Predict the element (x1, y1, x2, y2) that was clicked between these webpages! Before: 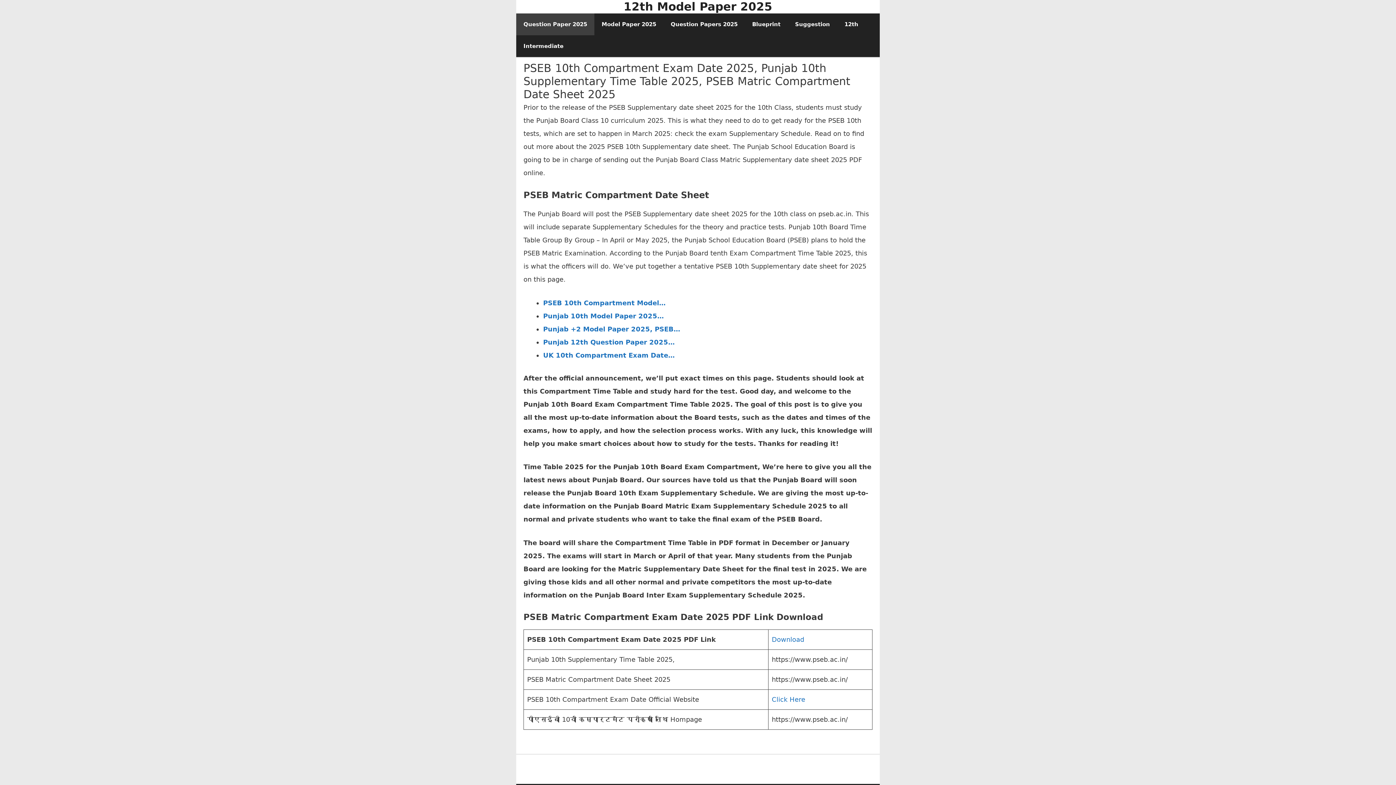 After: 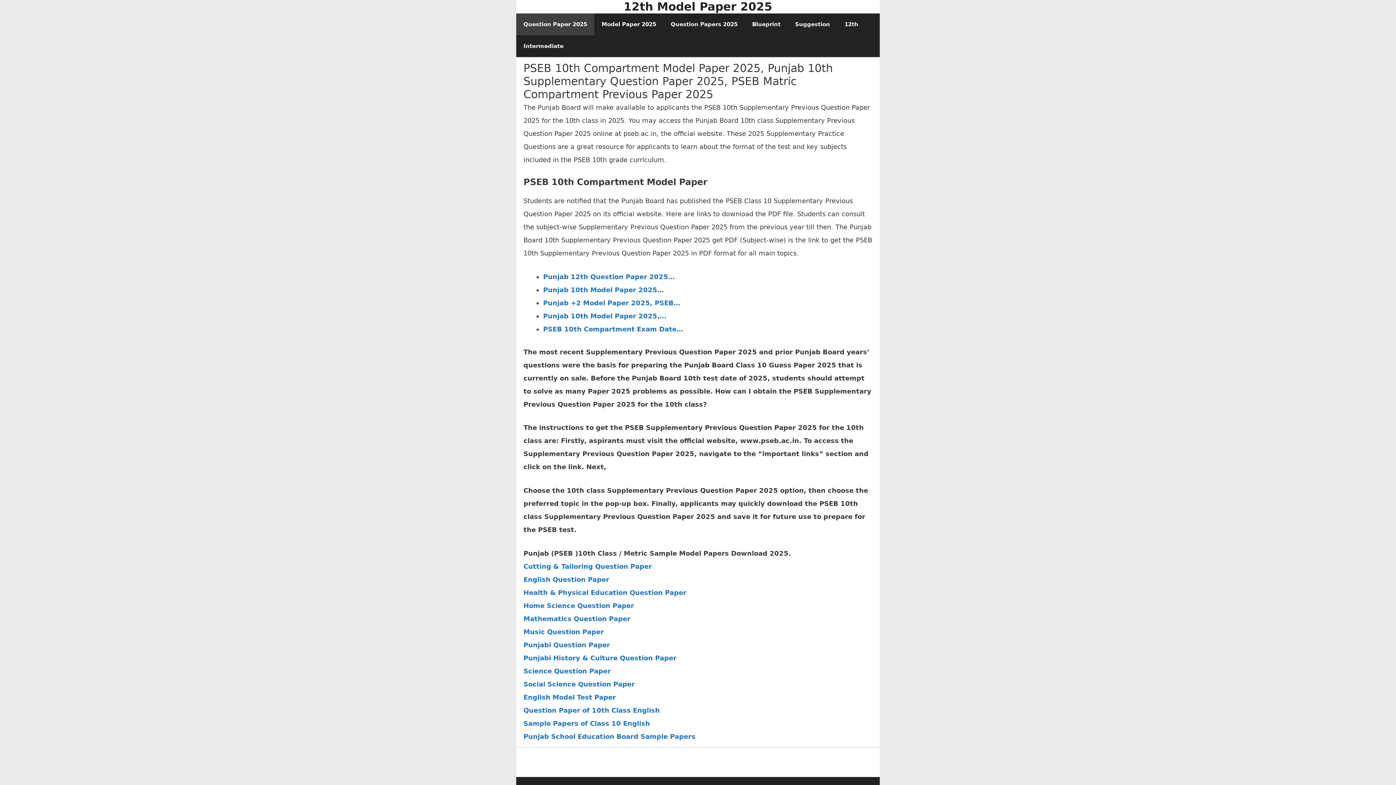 Action: label: PSEB 10th Compartment Model… bbox: (543, 299, 665, 306)